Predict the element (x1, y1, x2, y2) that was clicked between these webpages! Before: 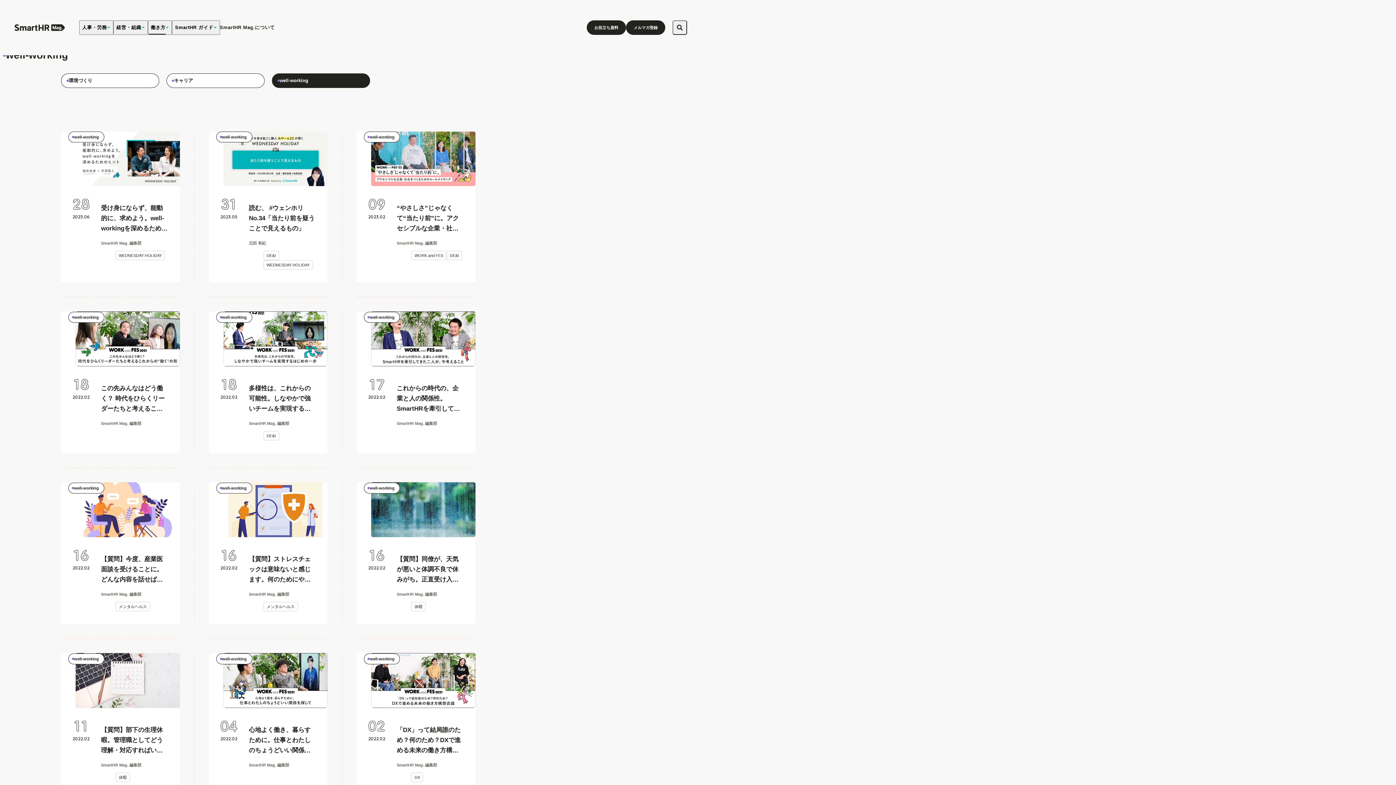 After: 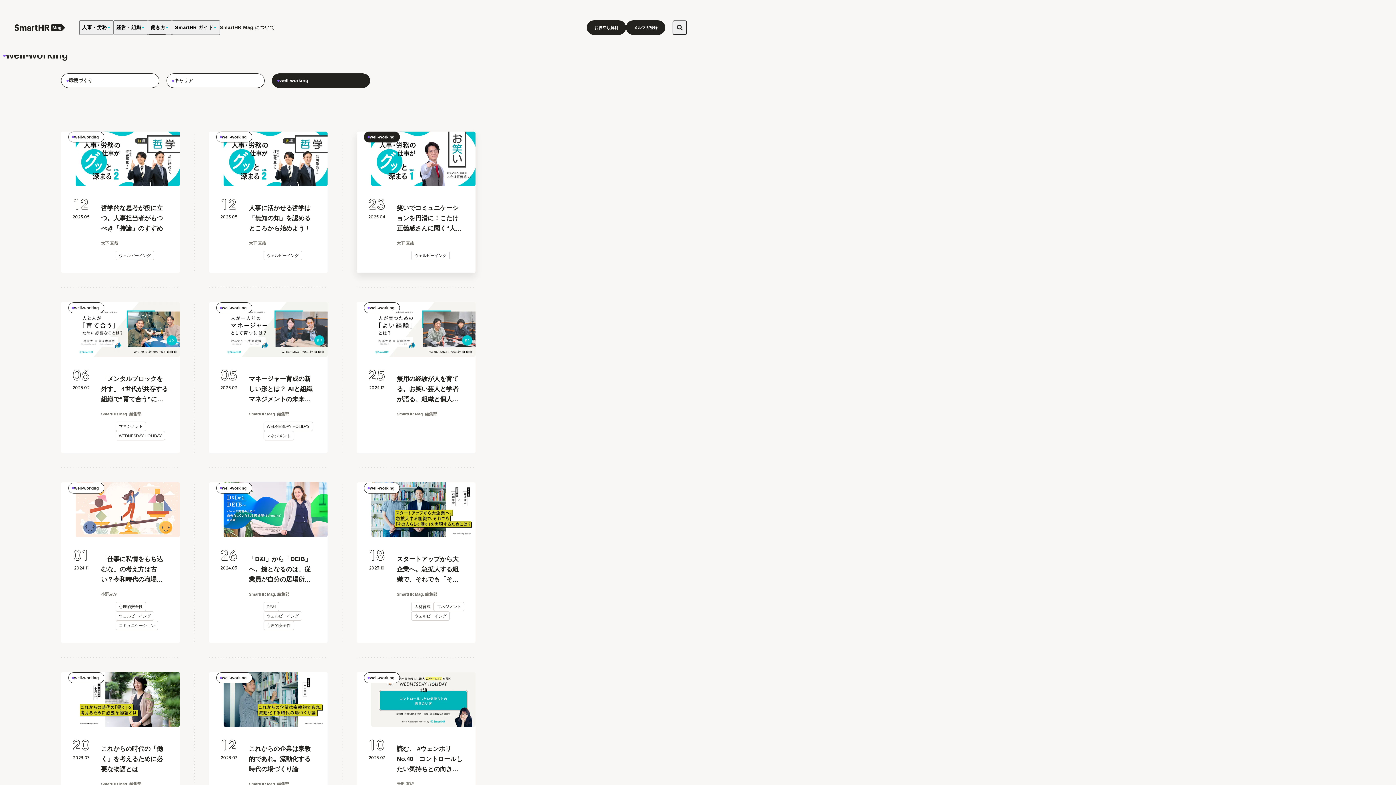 Action: bbox: (364, 131, 400, 142) label: well-working